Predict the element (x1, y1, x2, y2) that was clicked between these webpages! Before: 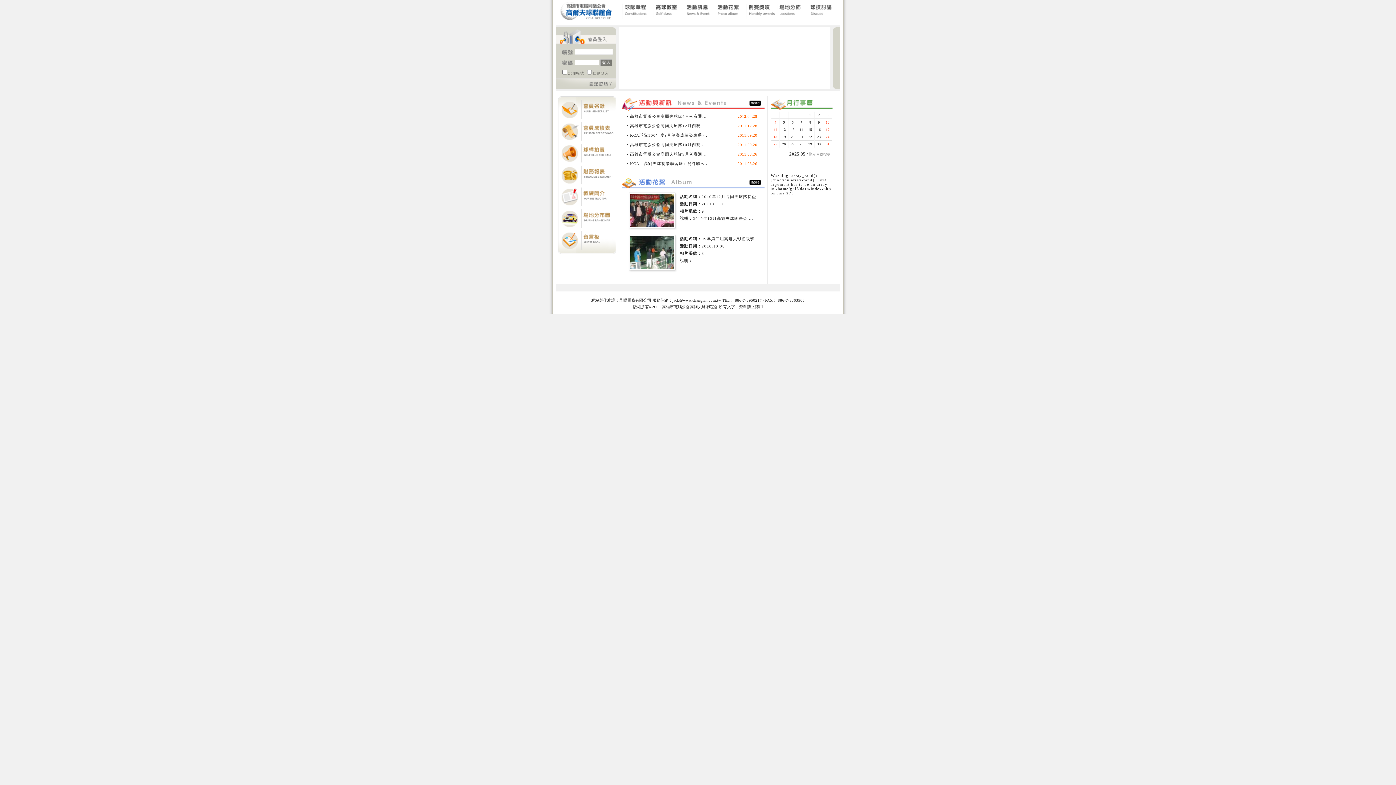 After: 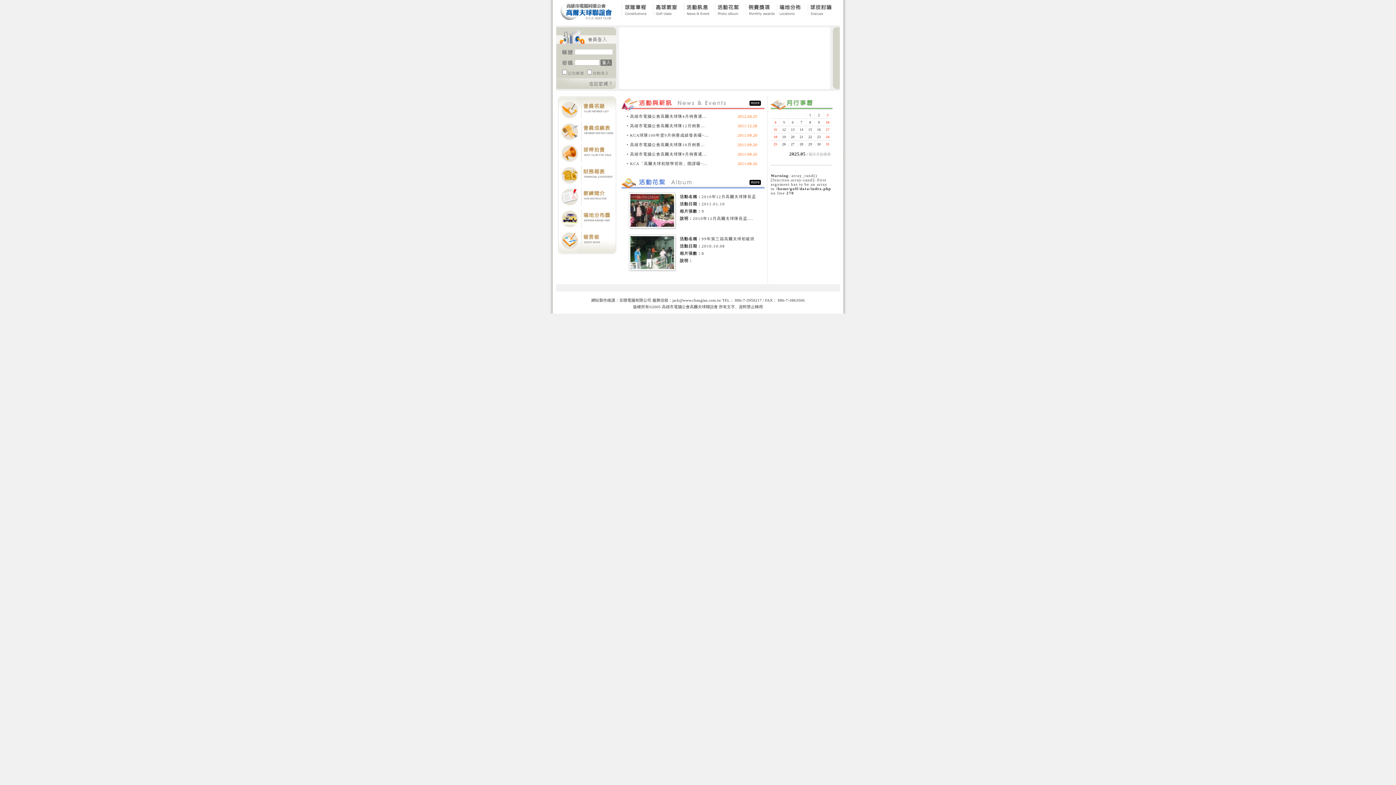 Action: bbox: (558, 138, 616, 142)